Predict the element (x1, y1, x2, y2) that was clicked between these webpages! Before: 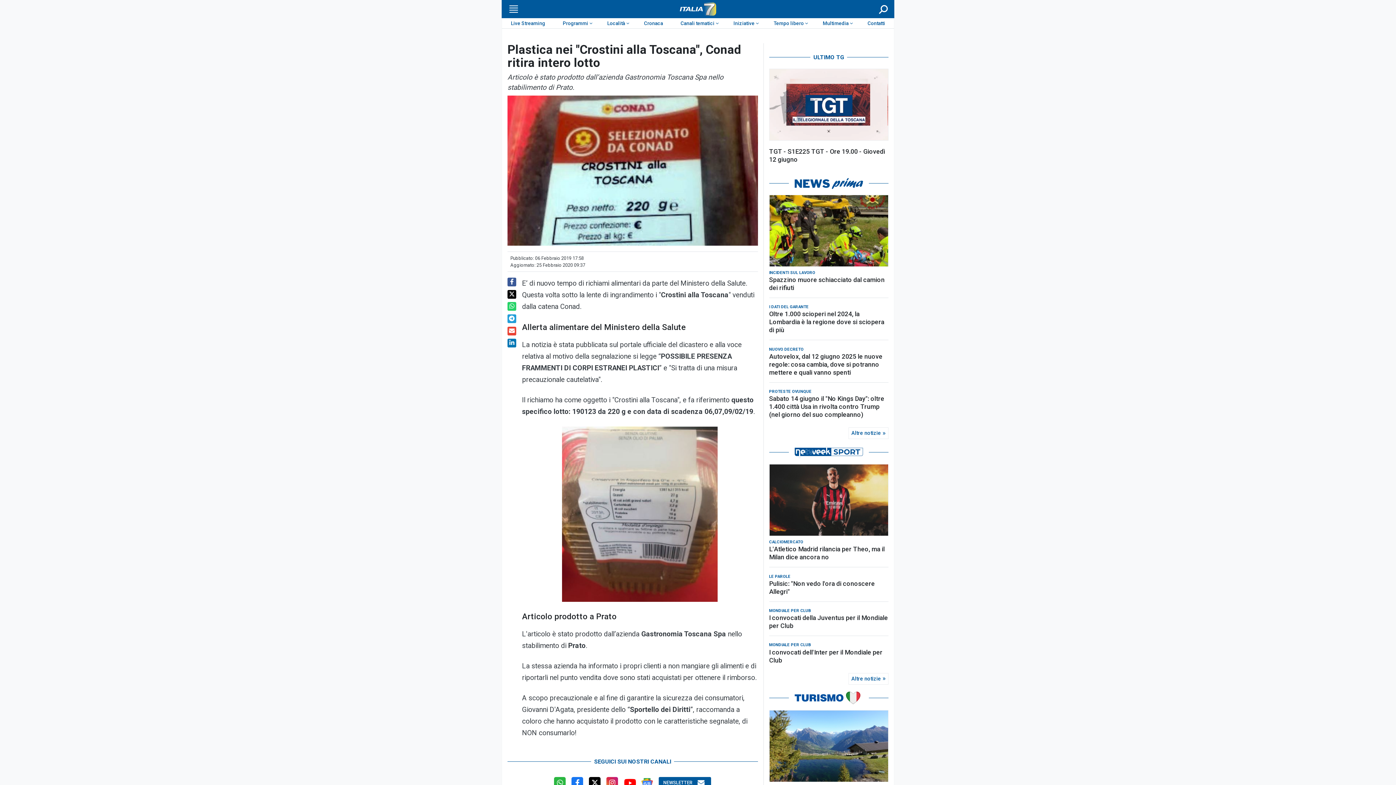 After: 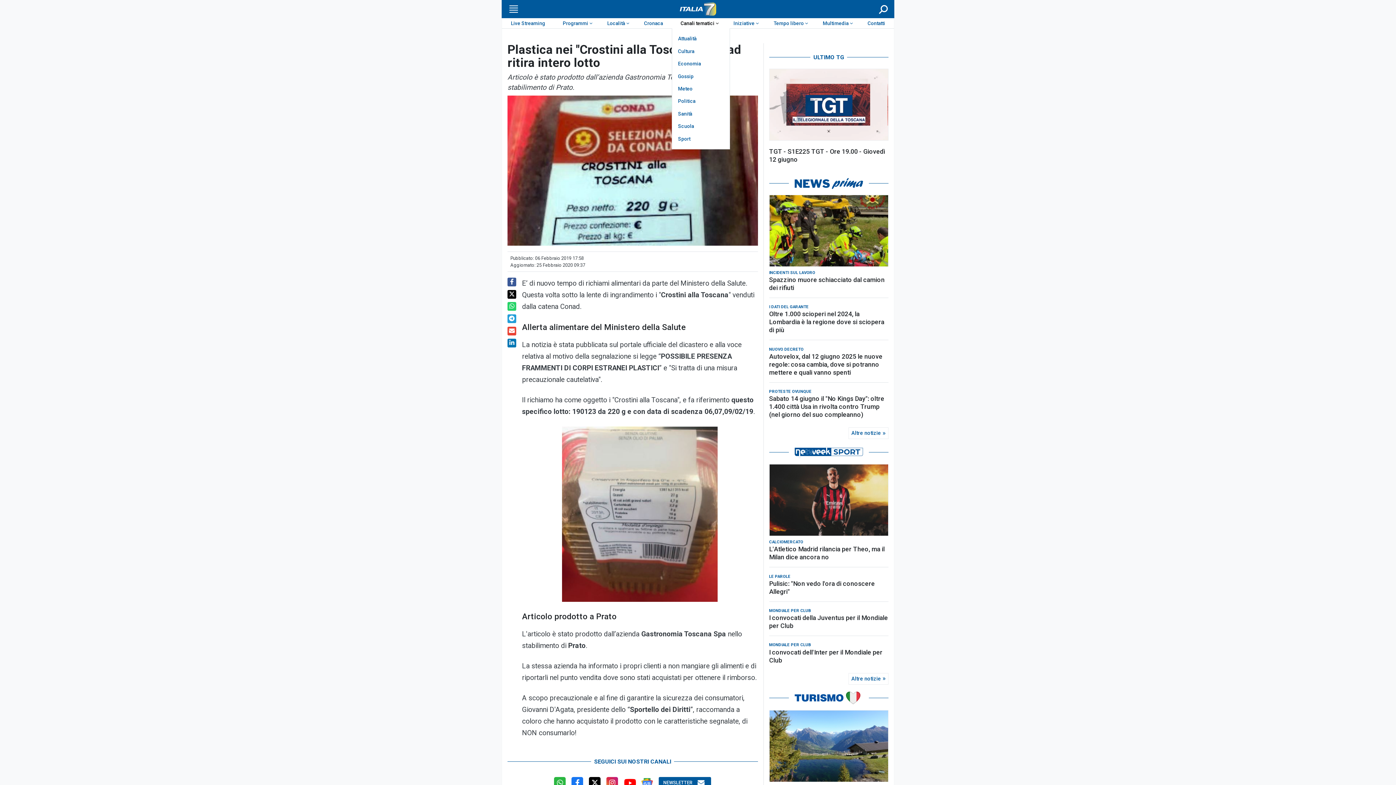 Action: label: Canali tematici bbox: (671, 18, 724, 28)